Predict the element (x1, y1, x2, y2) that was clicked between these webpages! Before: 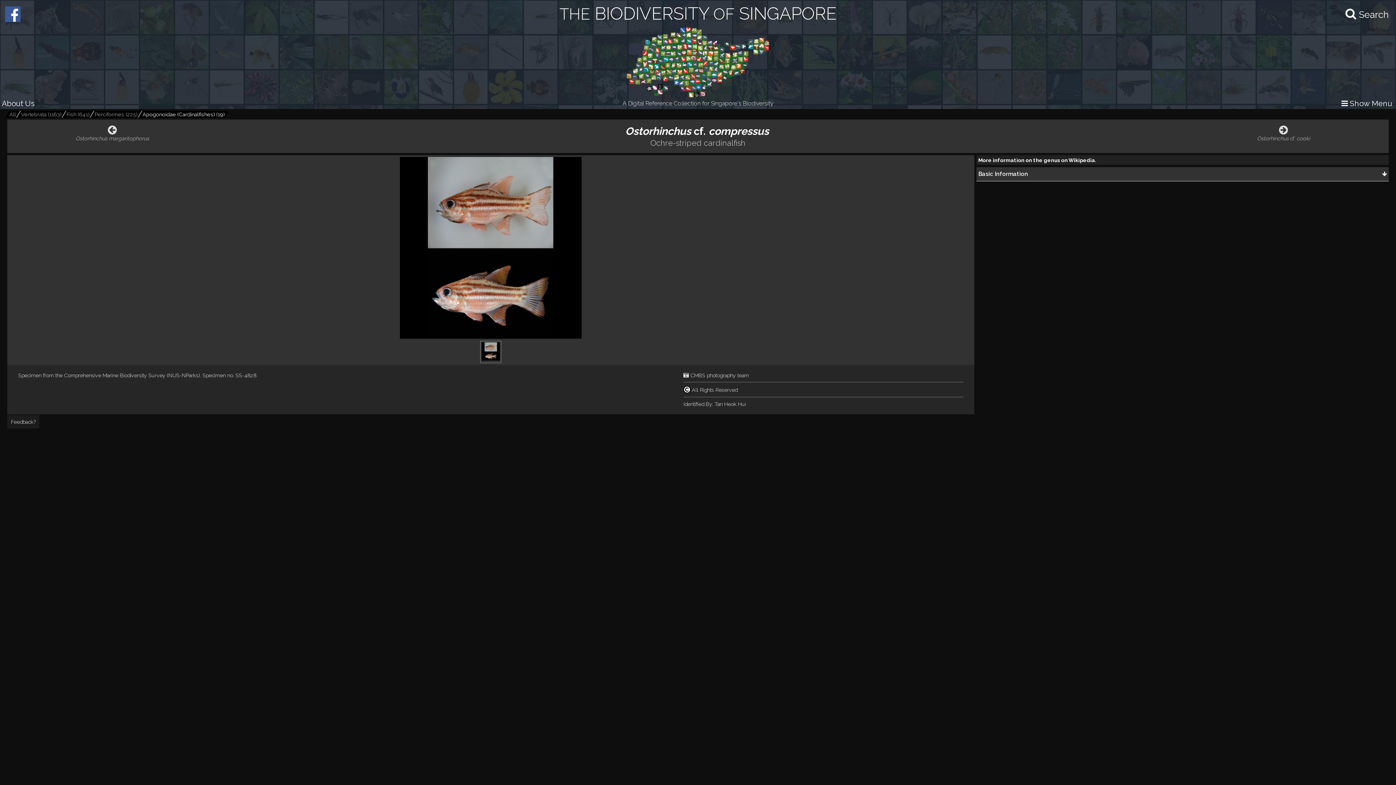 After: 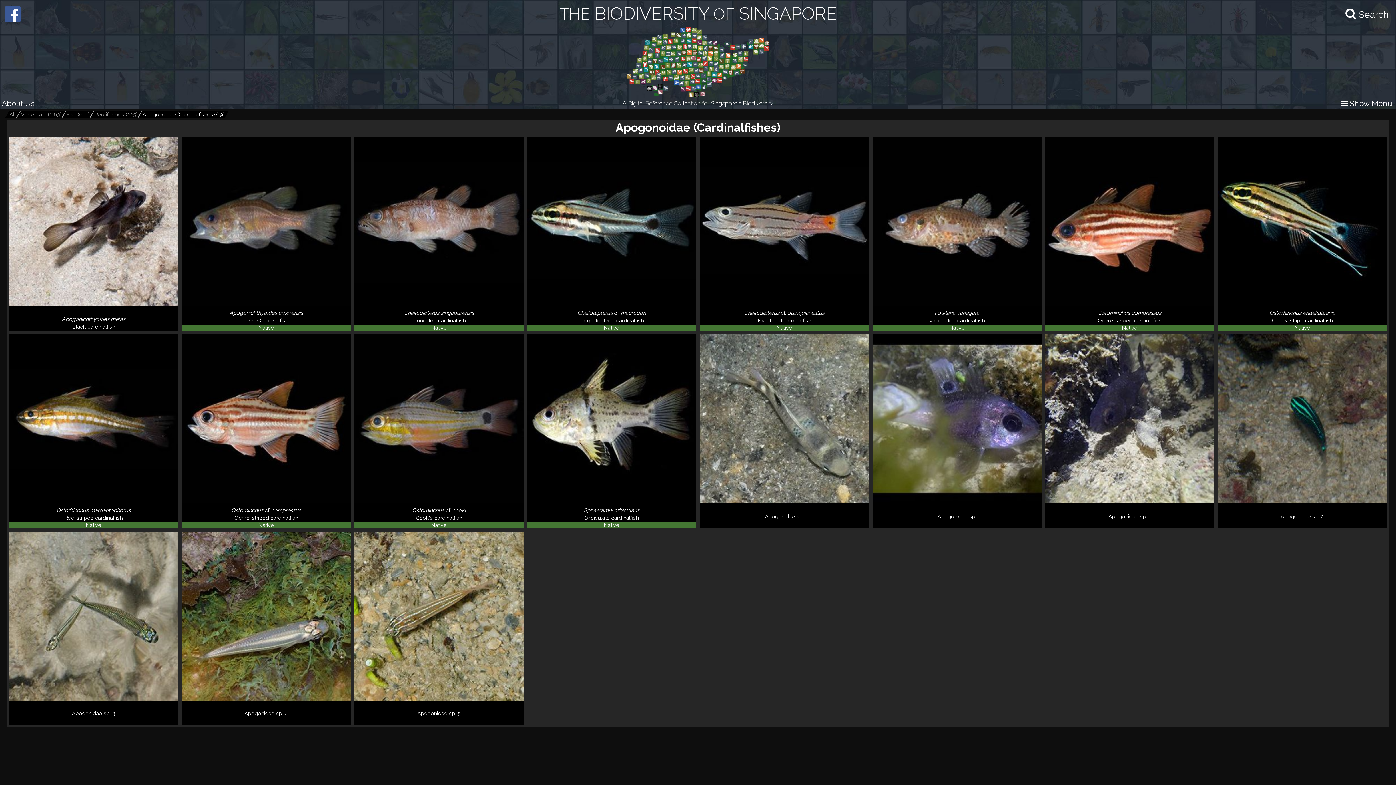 Action: label: Apogonoidae (Cardinalfishes) (19) bbox: (140, 110, 226, 117)